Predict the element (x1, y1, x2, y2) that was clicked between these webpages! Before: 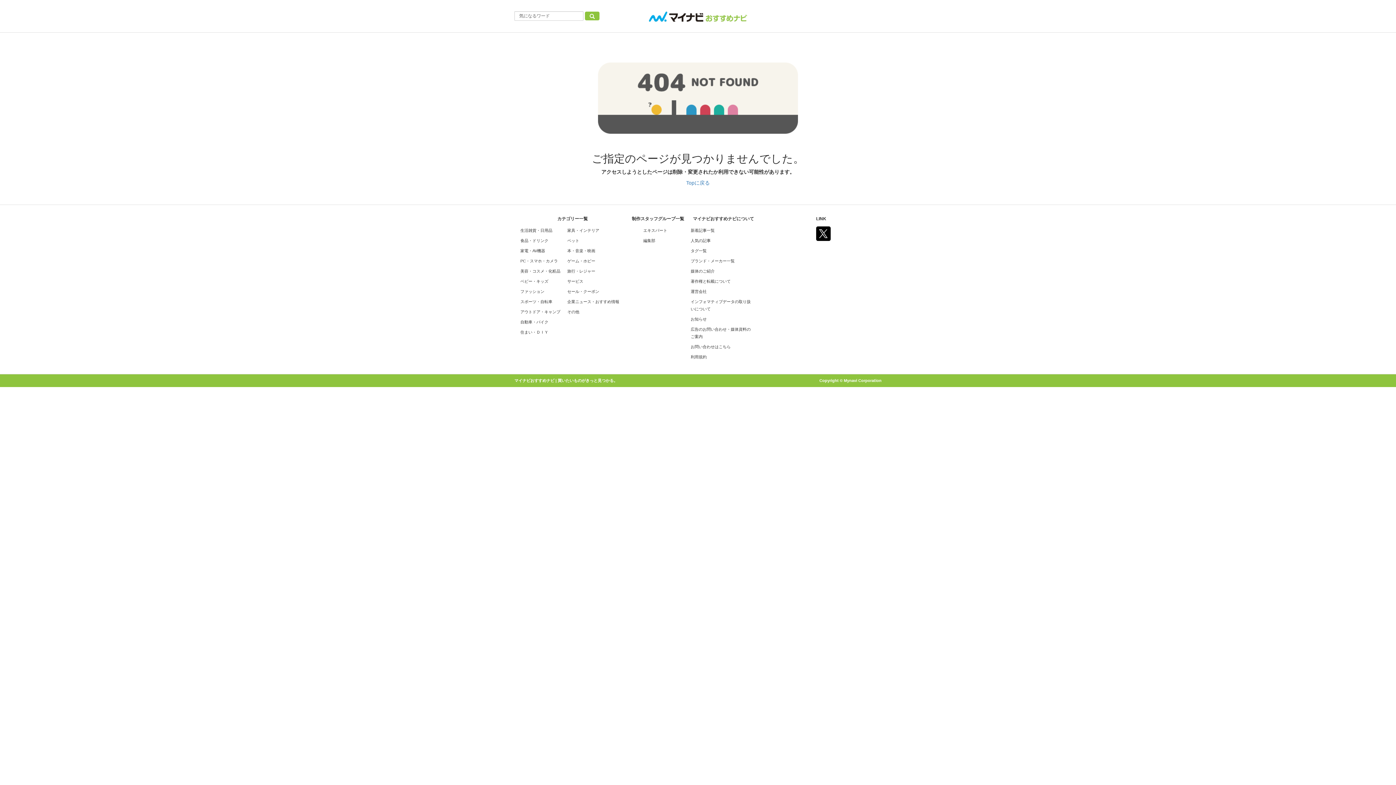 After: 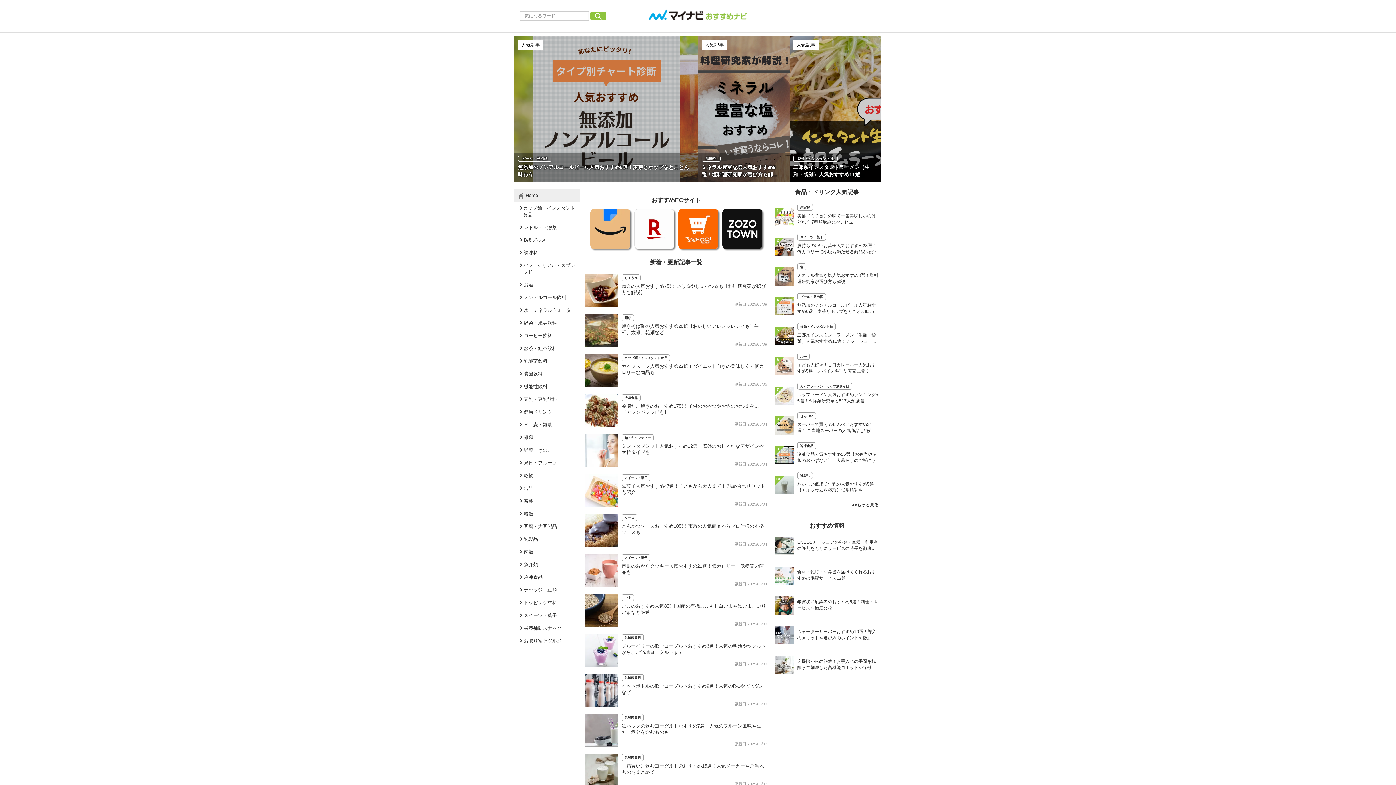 Action: bbox: (520, 238, 548, 242) label: 食品・ドリンク